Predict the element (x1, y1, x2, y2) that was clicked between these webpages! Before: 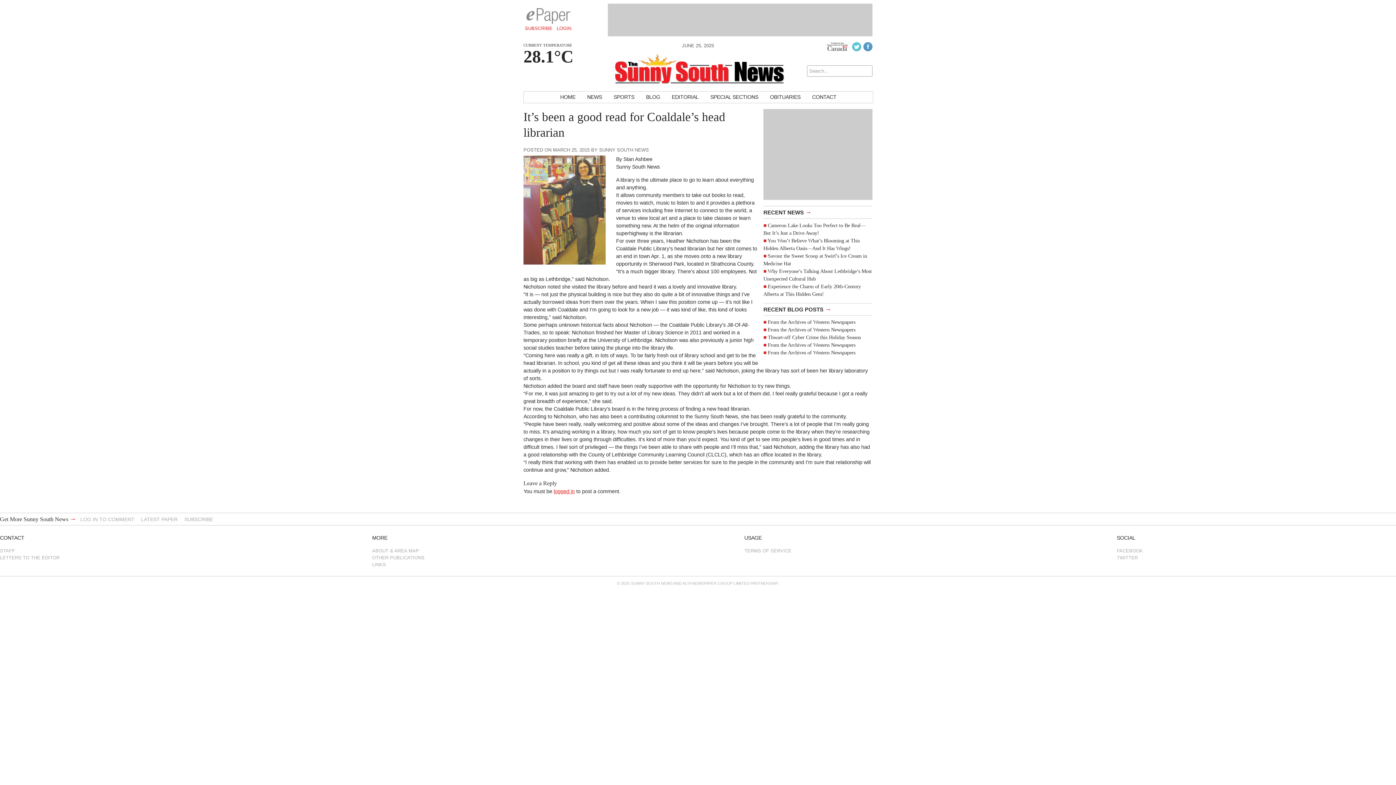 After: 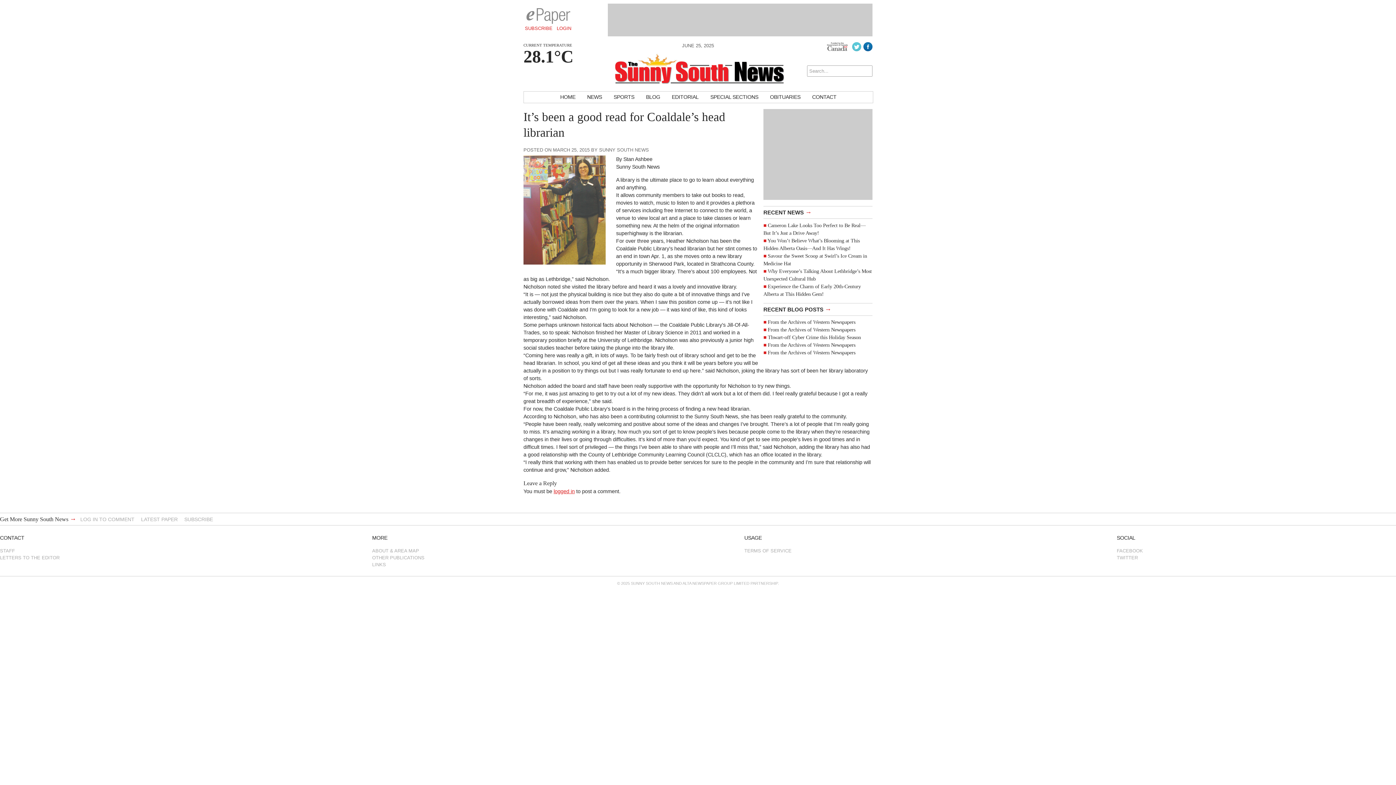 Action: bbox: (861, 43, 872, 49)